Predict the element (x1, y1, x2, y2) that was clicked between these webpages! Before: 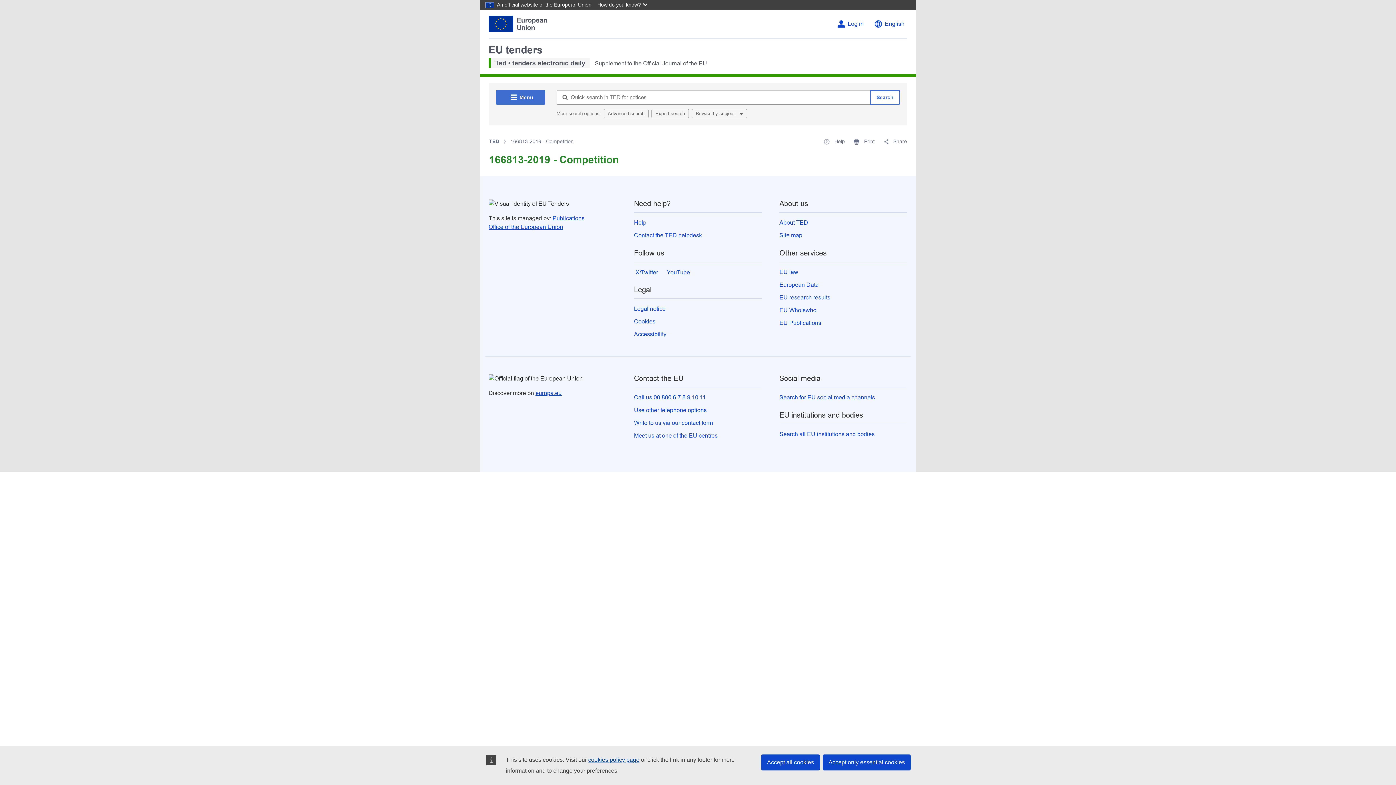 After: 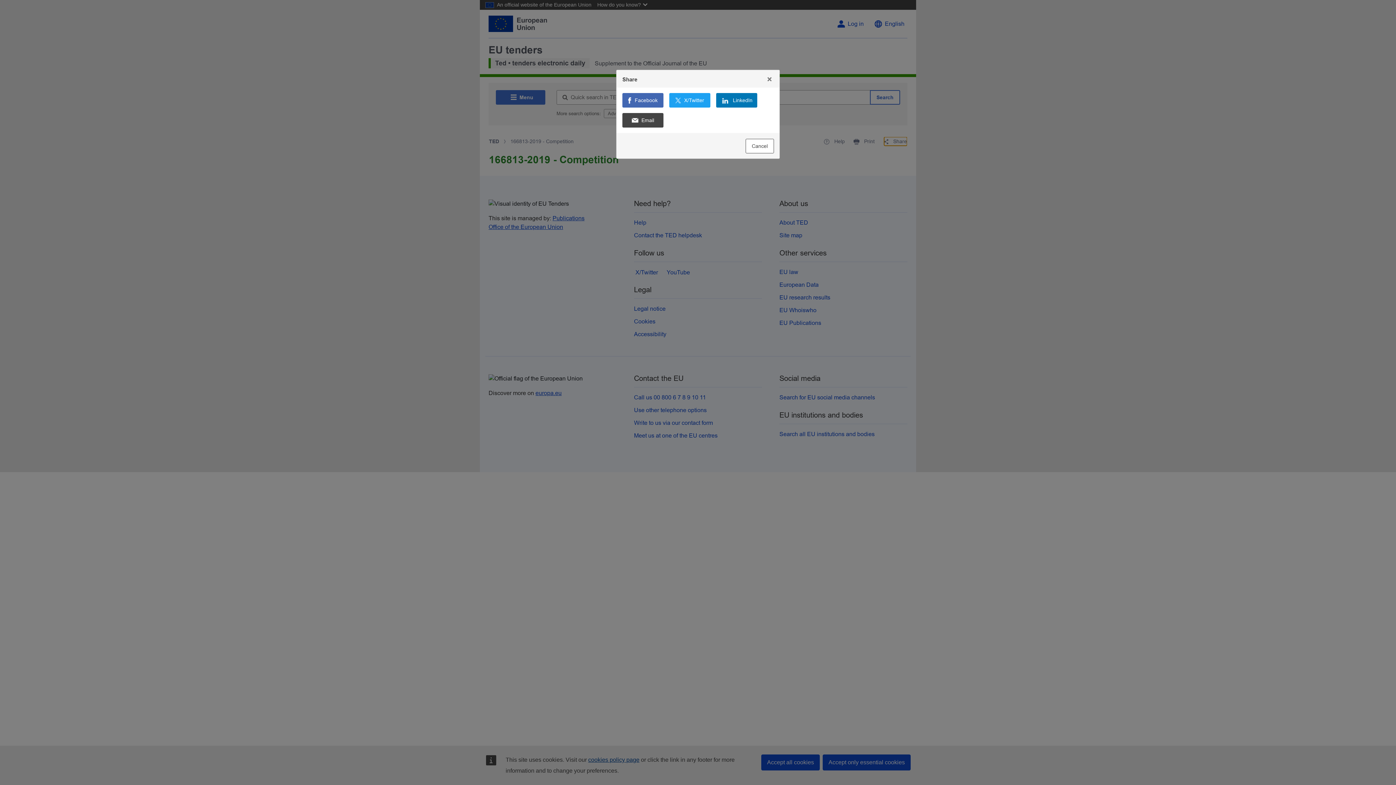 Action: bbox: (884, 137, 907, 145) label:  Share